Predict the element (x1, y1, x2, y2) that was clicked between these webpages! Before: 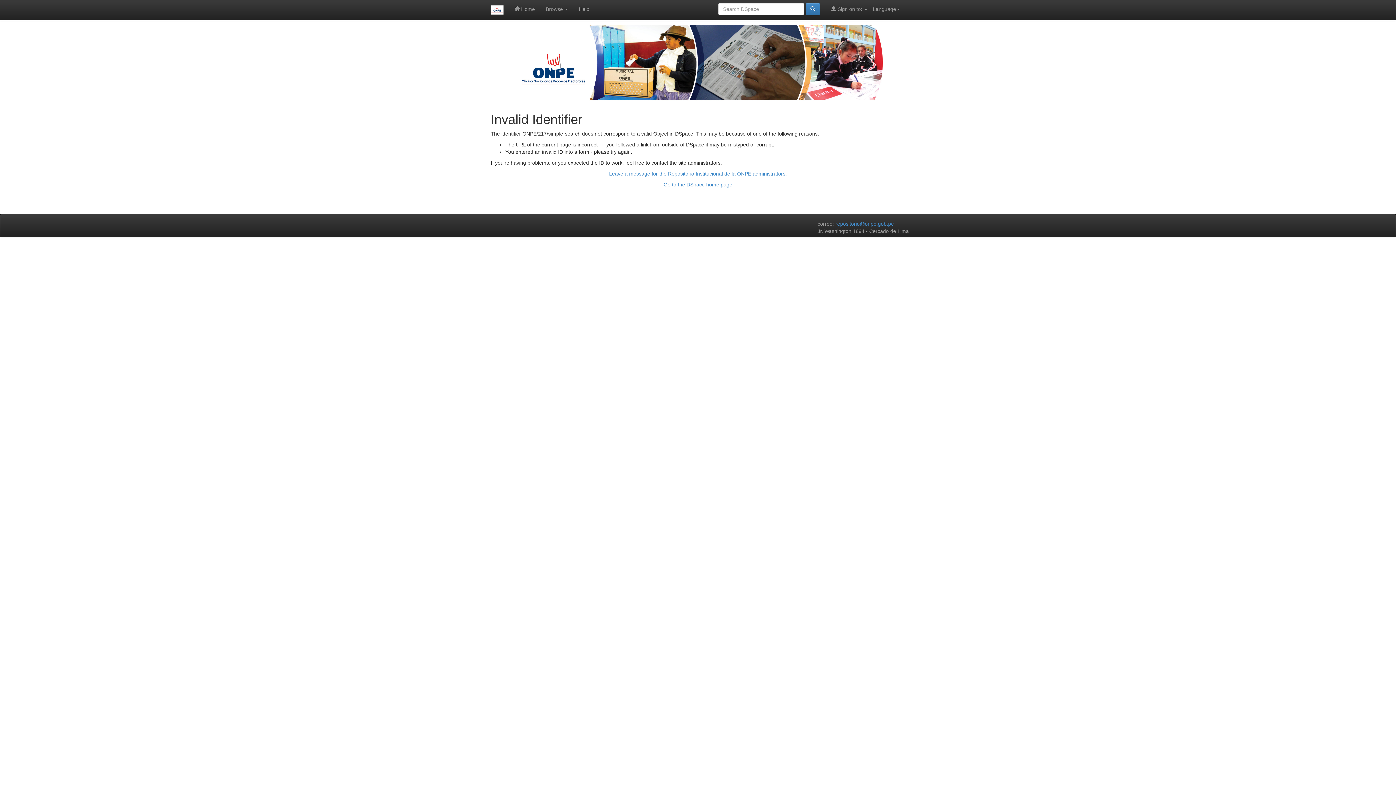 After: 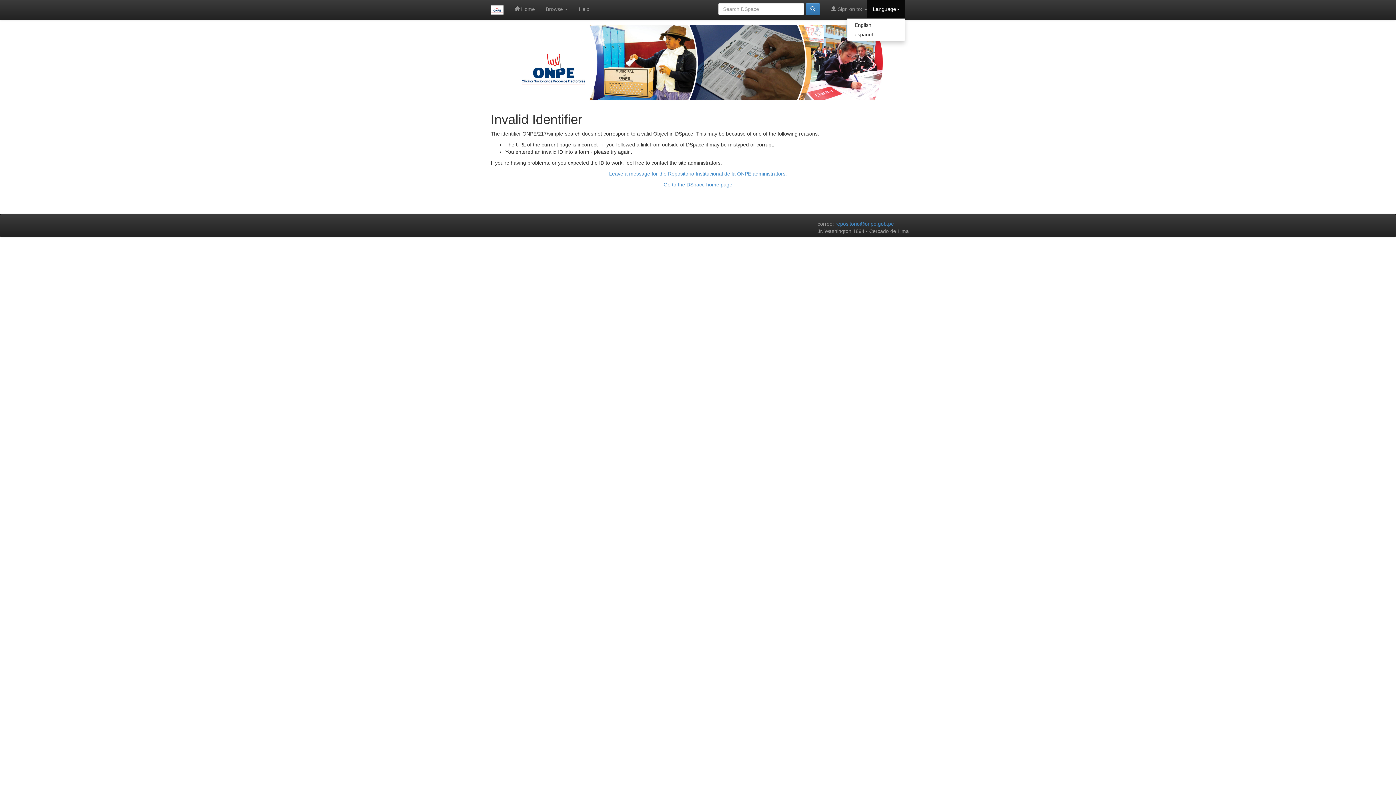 Action: bbox: (867, 0, 905, 18) label: Language